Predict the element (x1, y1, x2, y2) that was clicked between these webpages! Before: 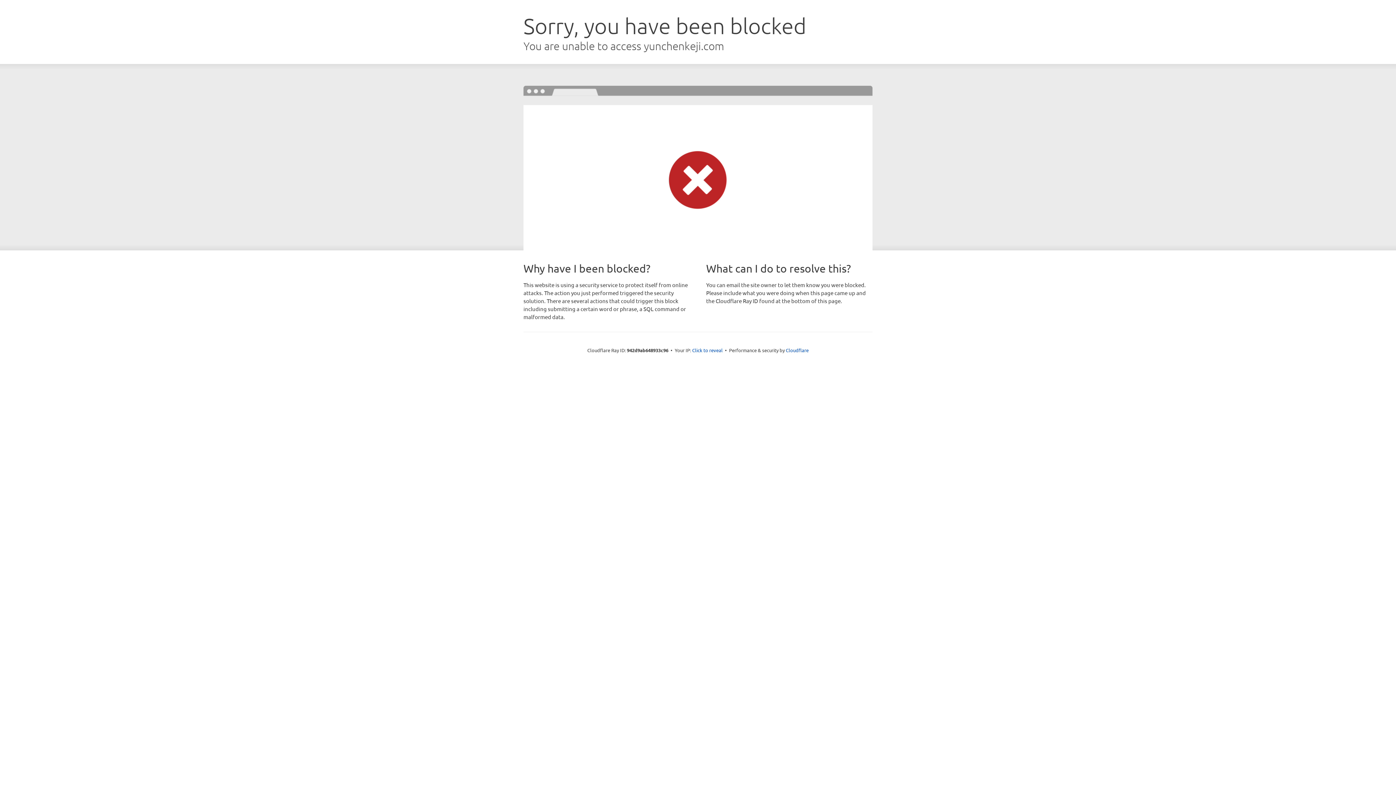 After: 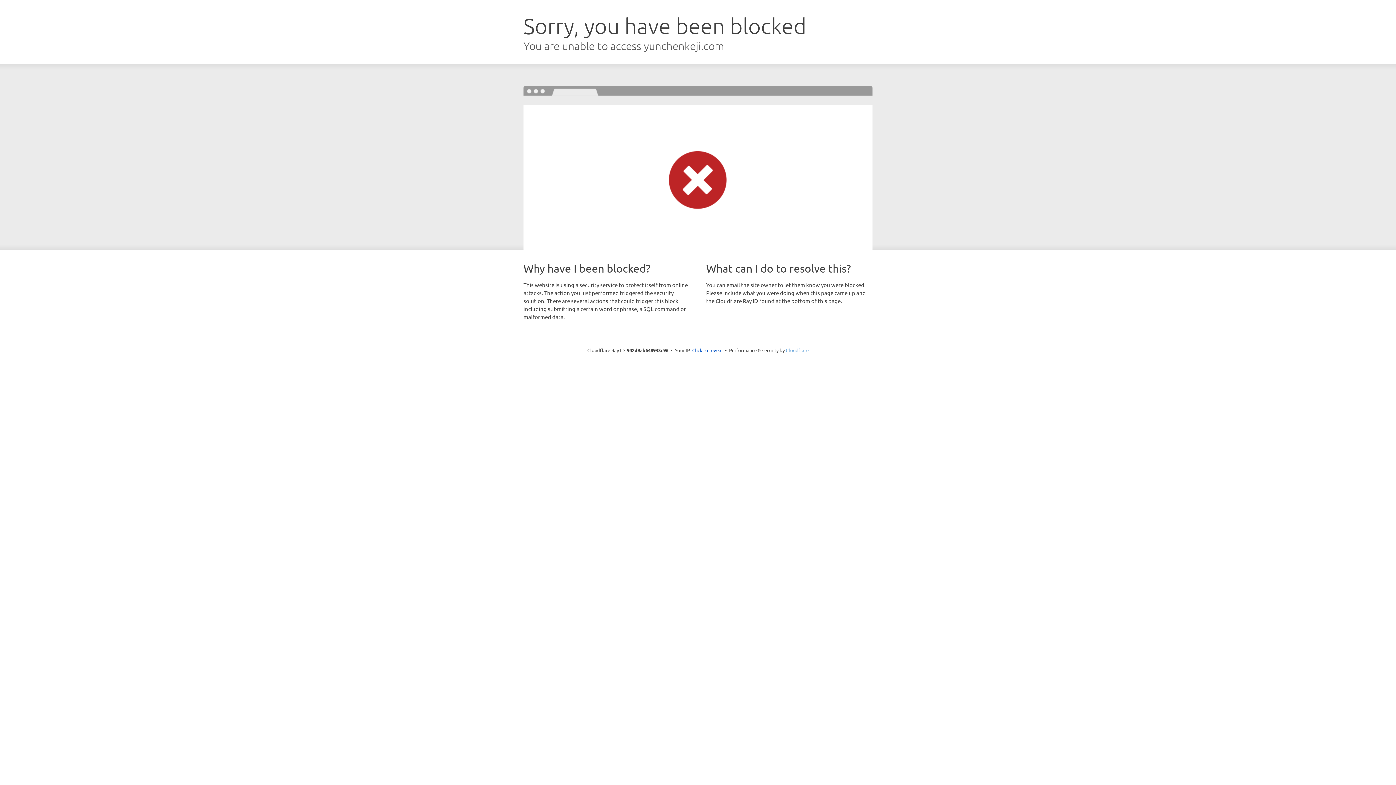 Action: label: Cloudflare bbox: (786, 347, 808, 353)